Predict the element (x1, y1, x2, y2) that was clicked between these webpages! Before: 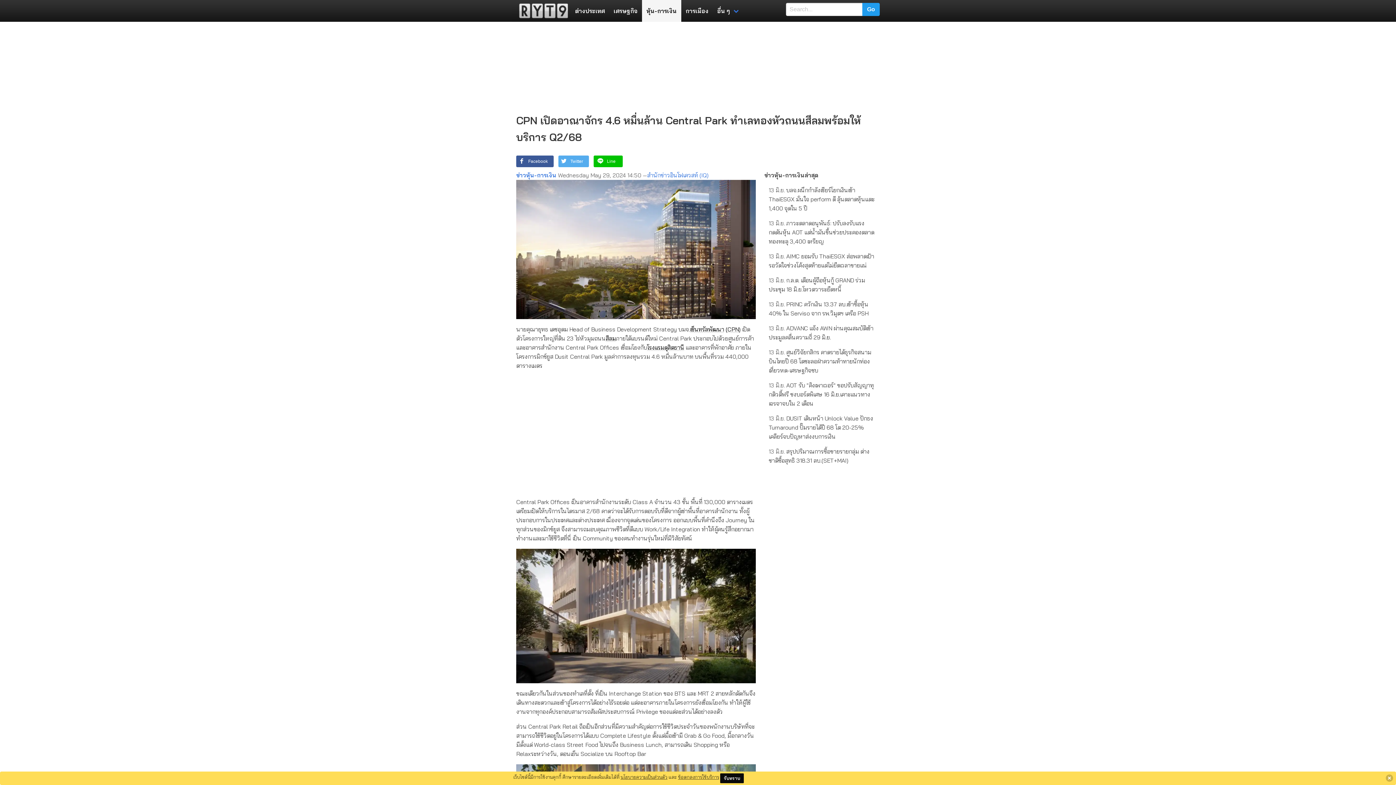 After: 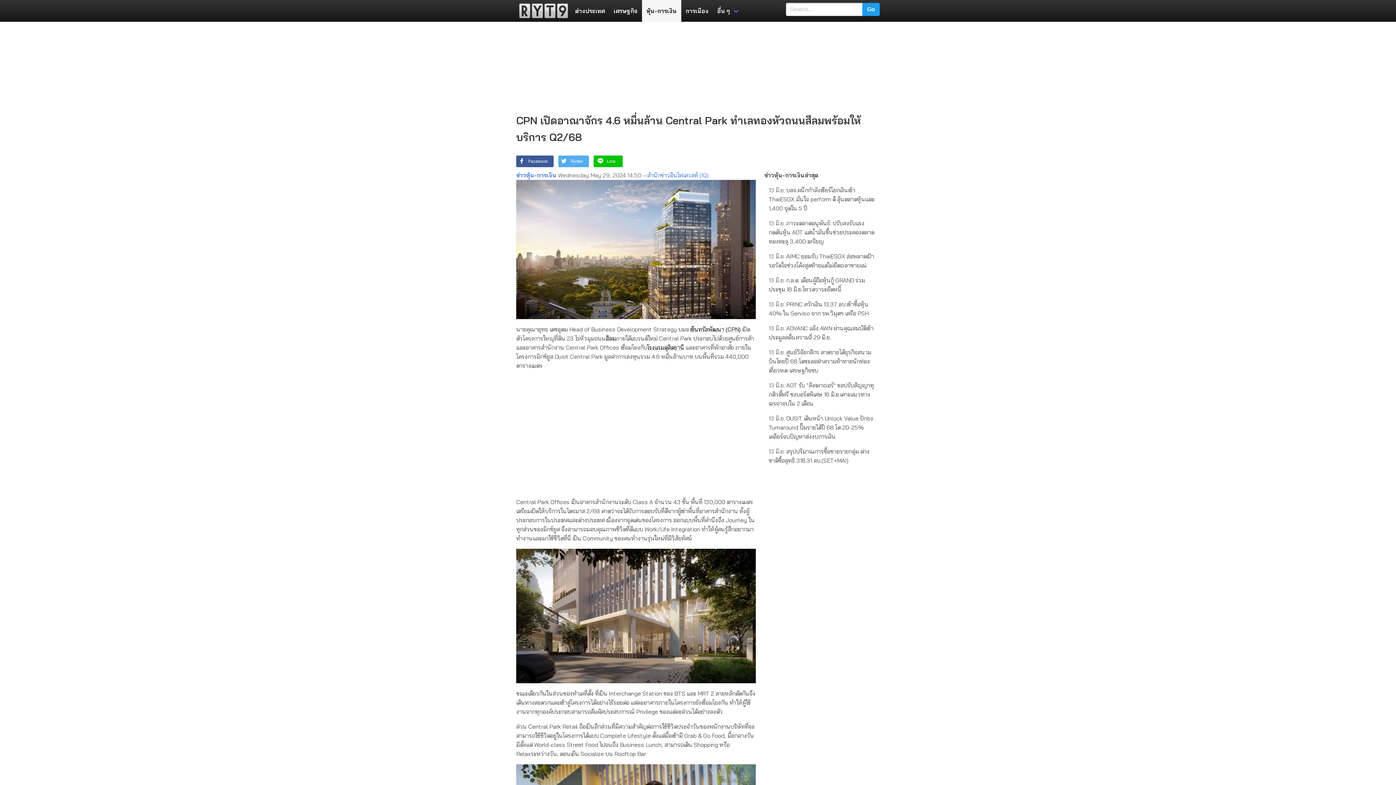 Action: bbox: (1386, 774, 1393, 782)